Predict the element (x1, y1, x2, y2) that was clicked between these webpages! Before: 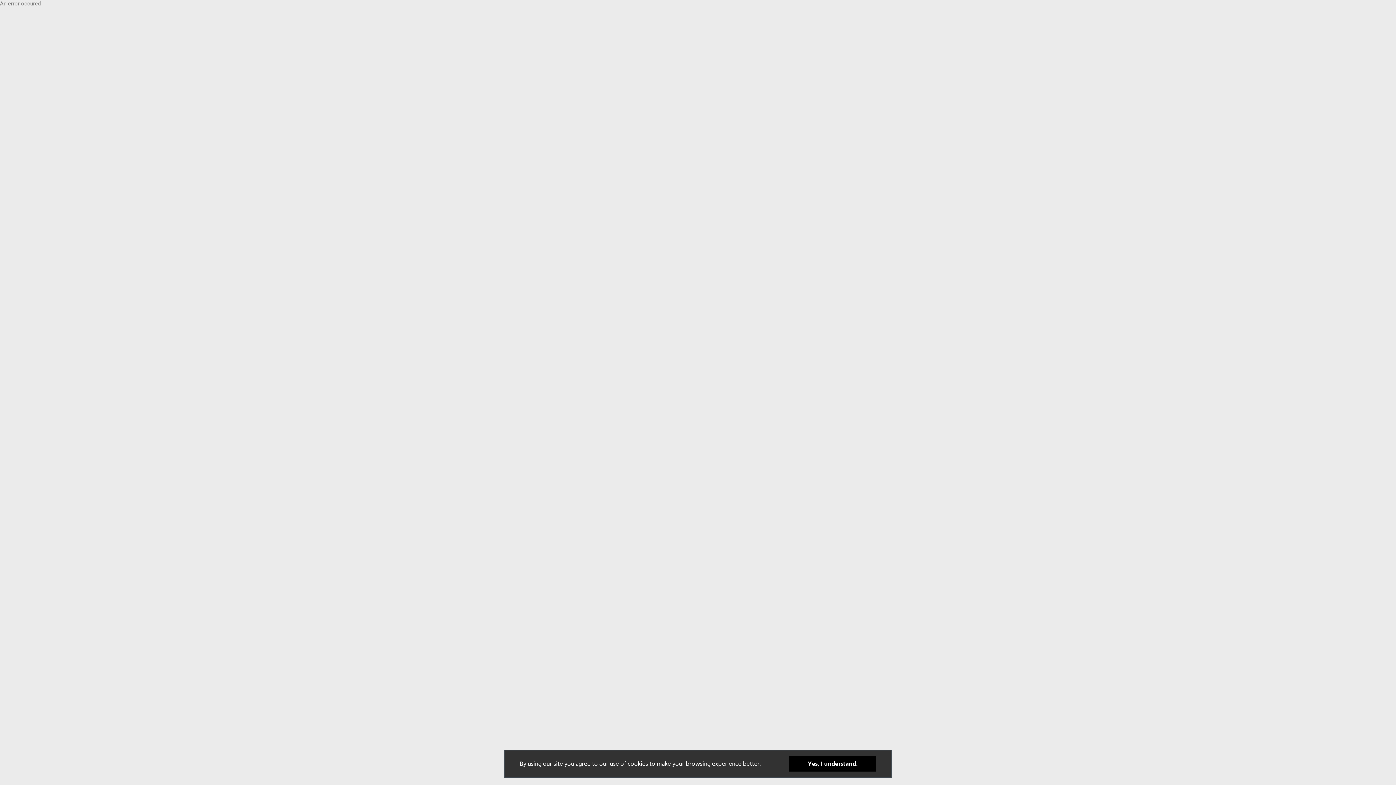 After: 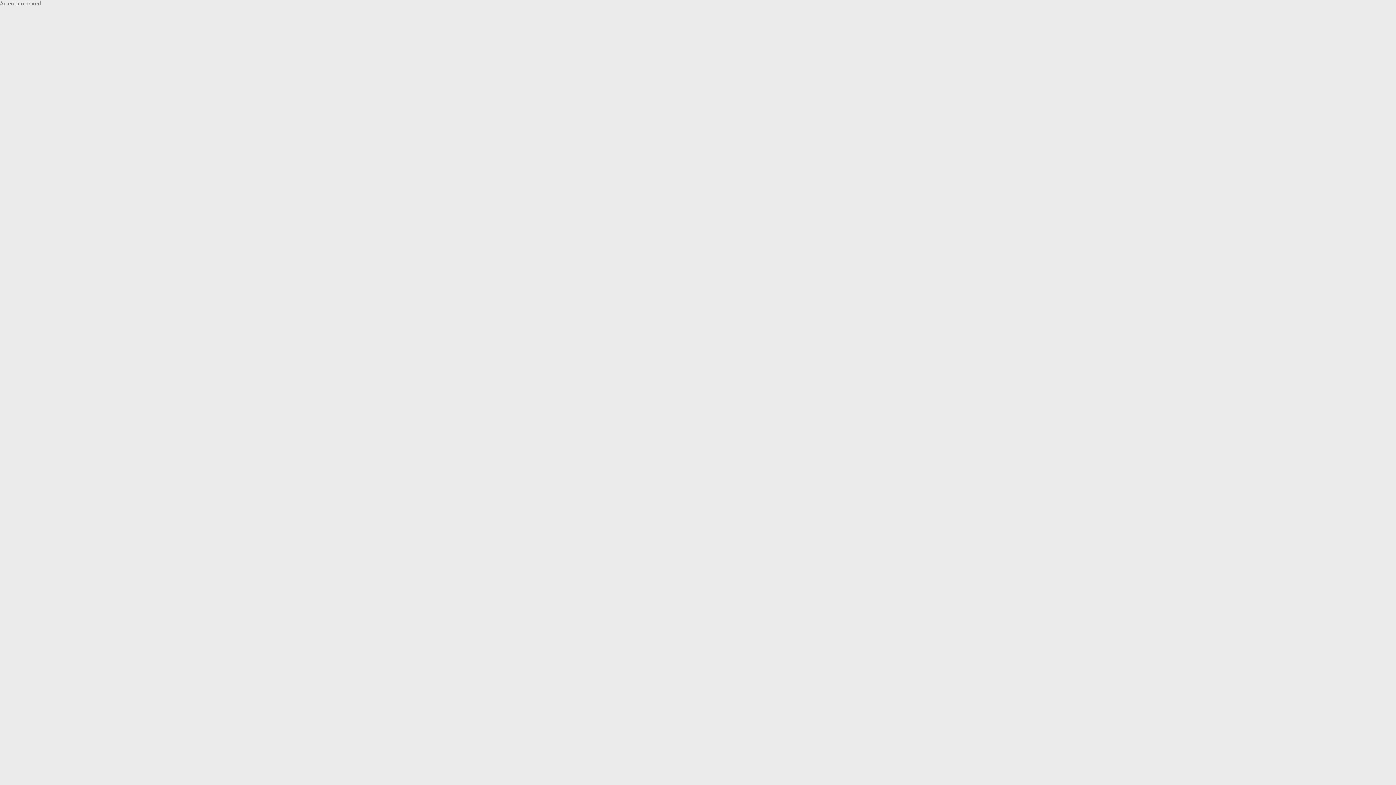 Action: label: Yes, I understand. bbox: (789, 756, 876, 772)